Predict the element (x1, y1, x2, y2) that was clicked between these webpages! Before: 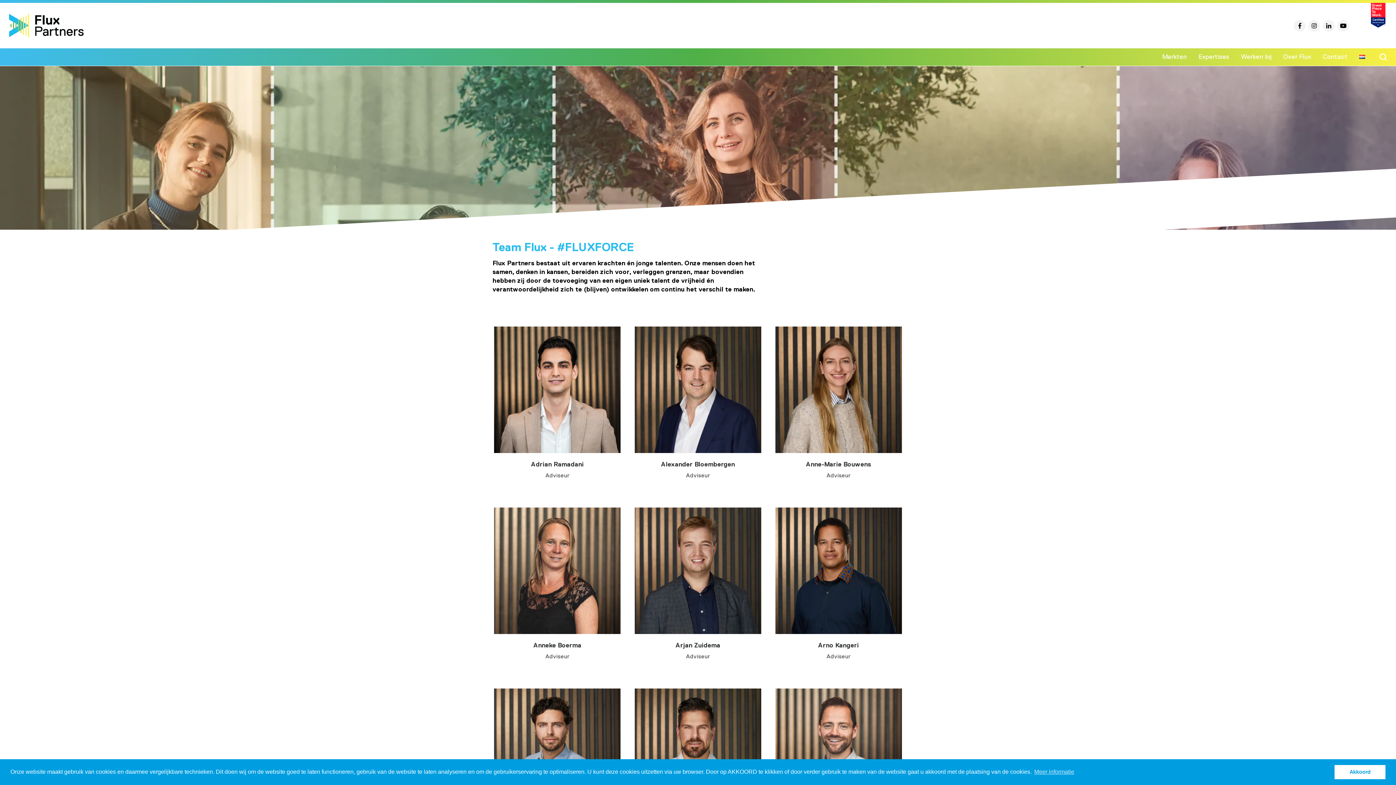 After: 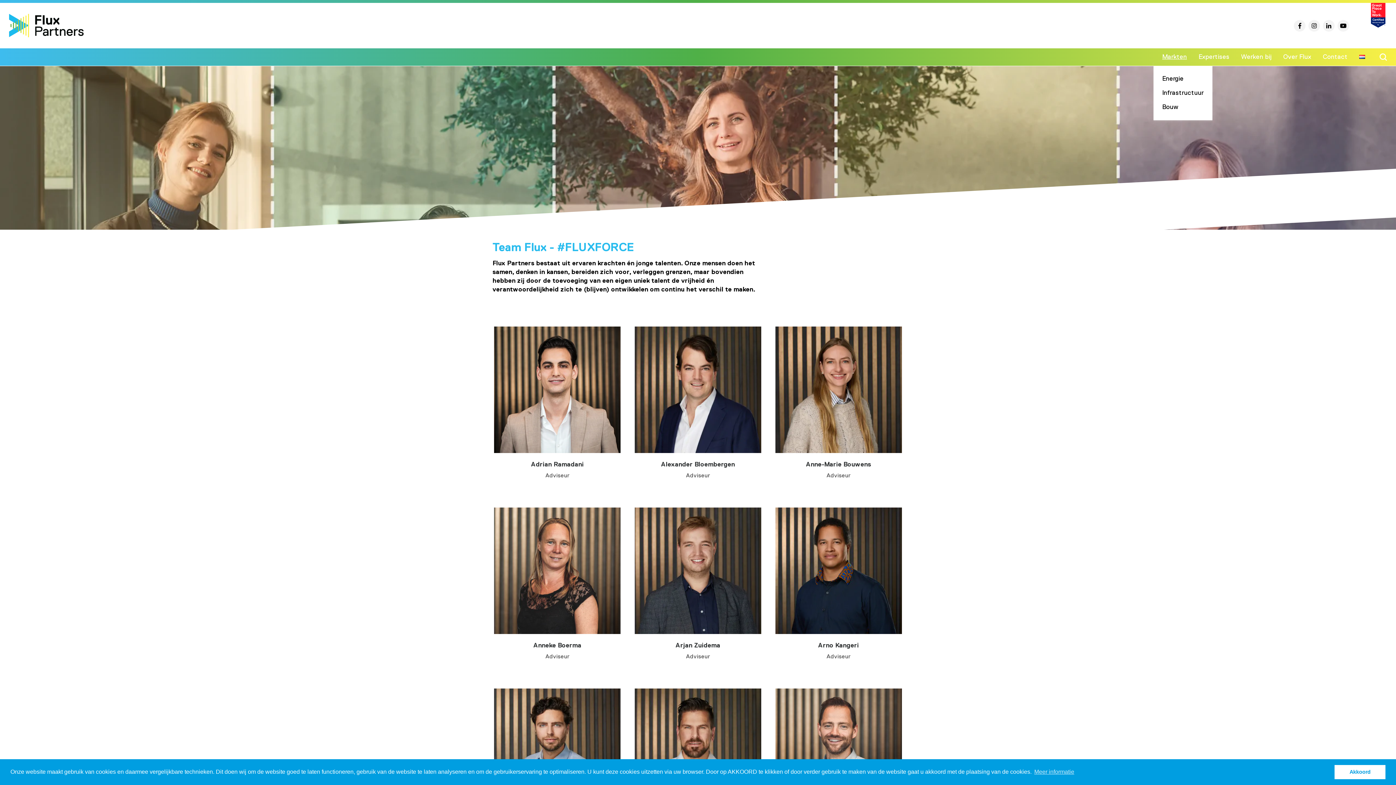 Action: label: Markten bbox: (1162, 52, 1187, 61)